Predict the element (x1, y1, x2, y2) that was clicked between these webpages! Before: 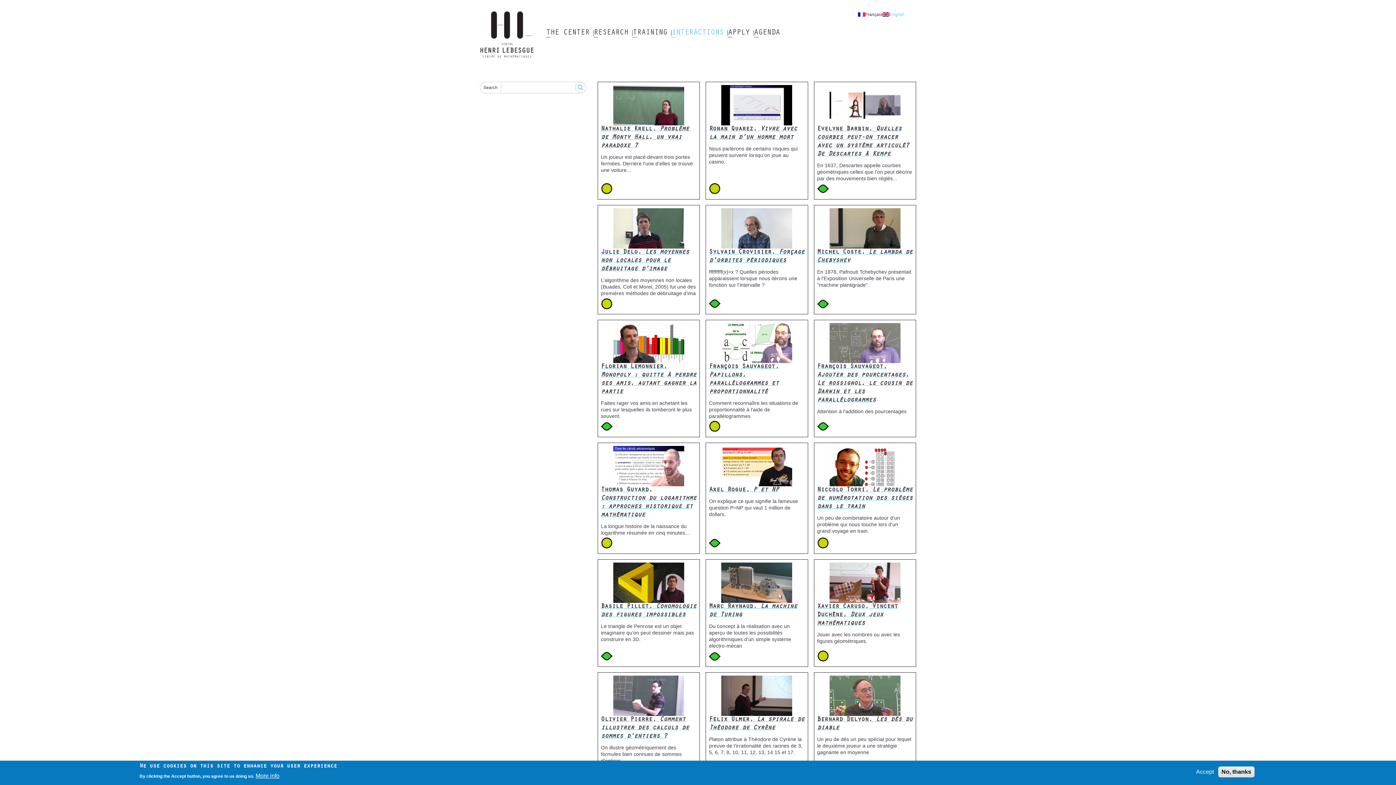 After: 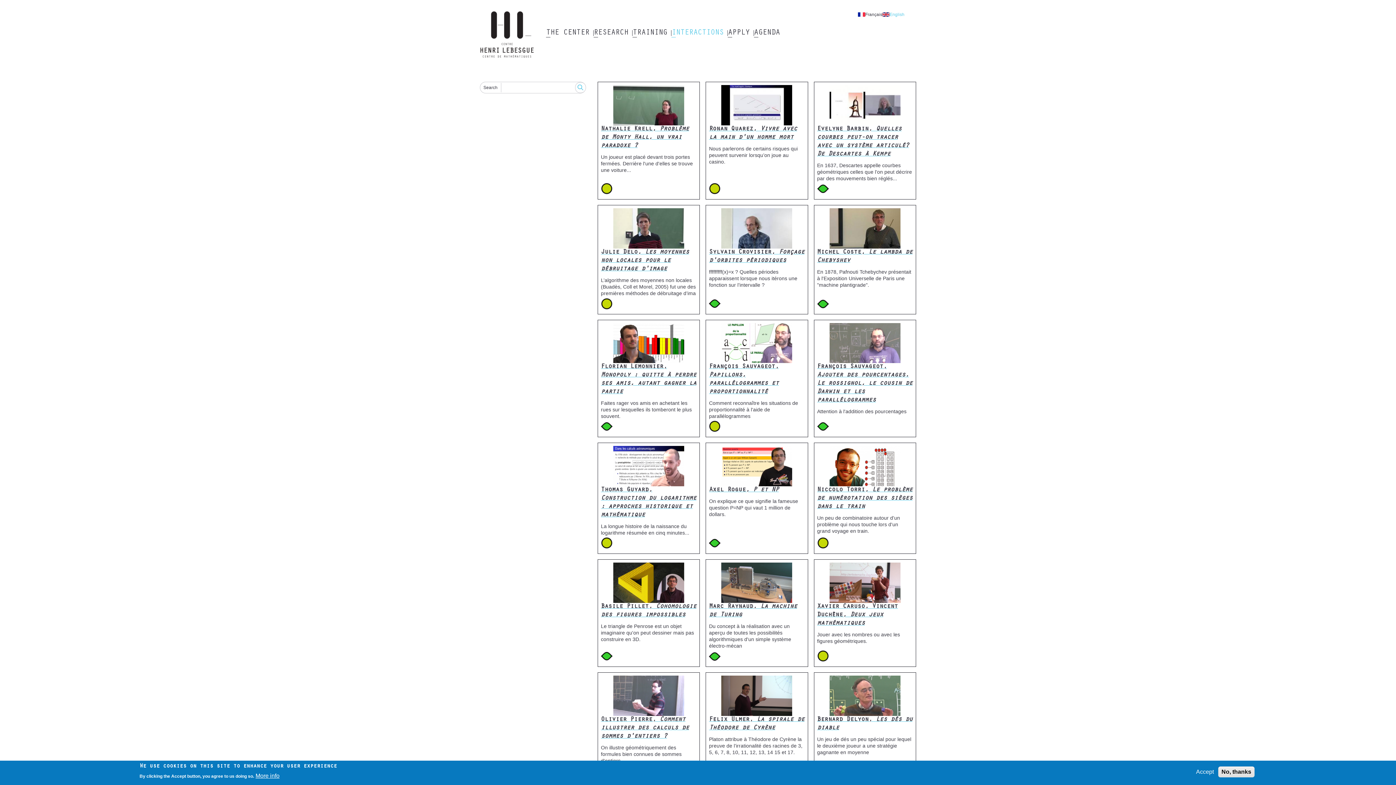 Action: bbox: (882, 10, 904, 18) label: English